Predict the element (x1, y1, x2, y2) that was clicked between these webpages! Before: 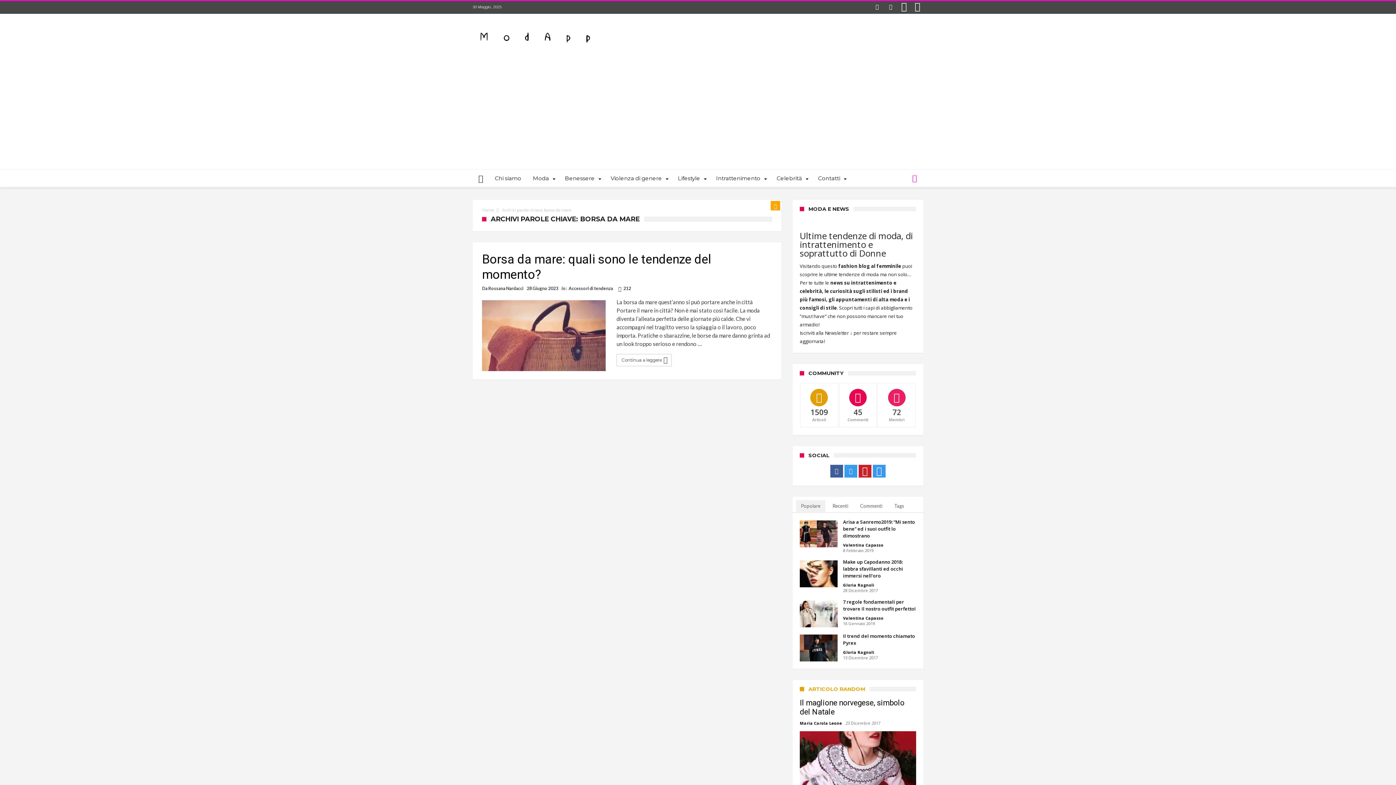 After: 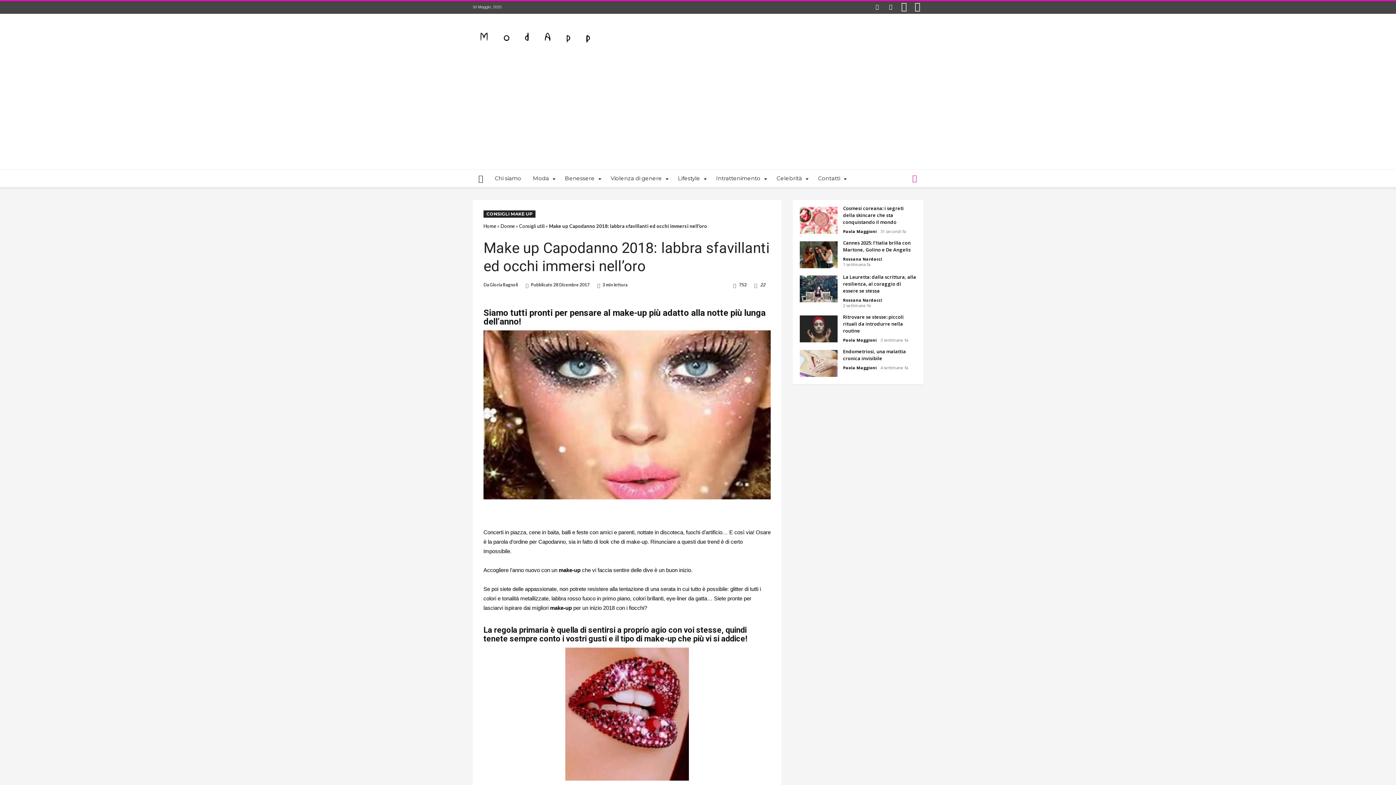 Action: bbox: (800, 560, 837, 587)